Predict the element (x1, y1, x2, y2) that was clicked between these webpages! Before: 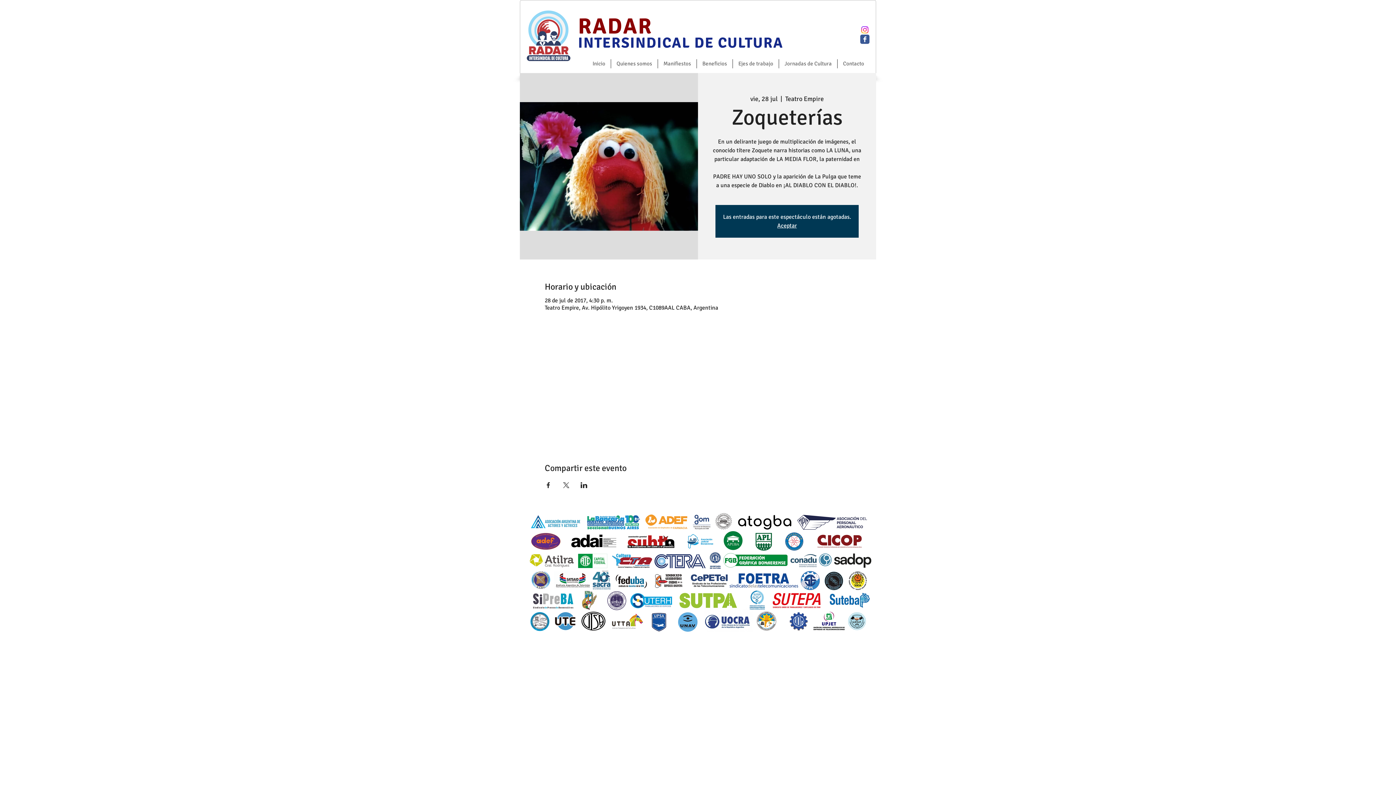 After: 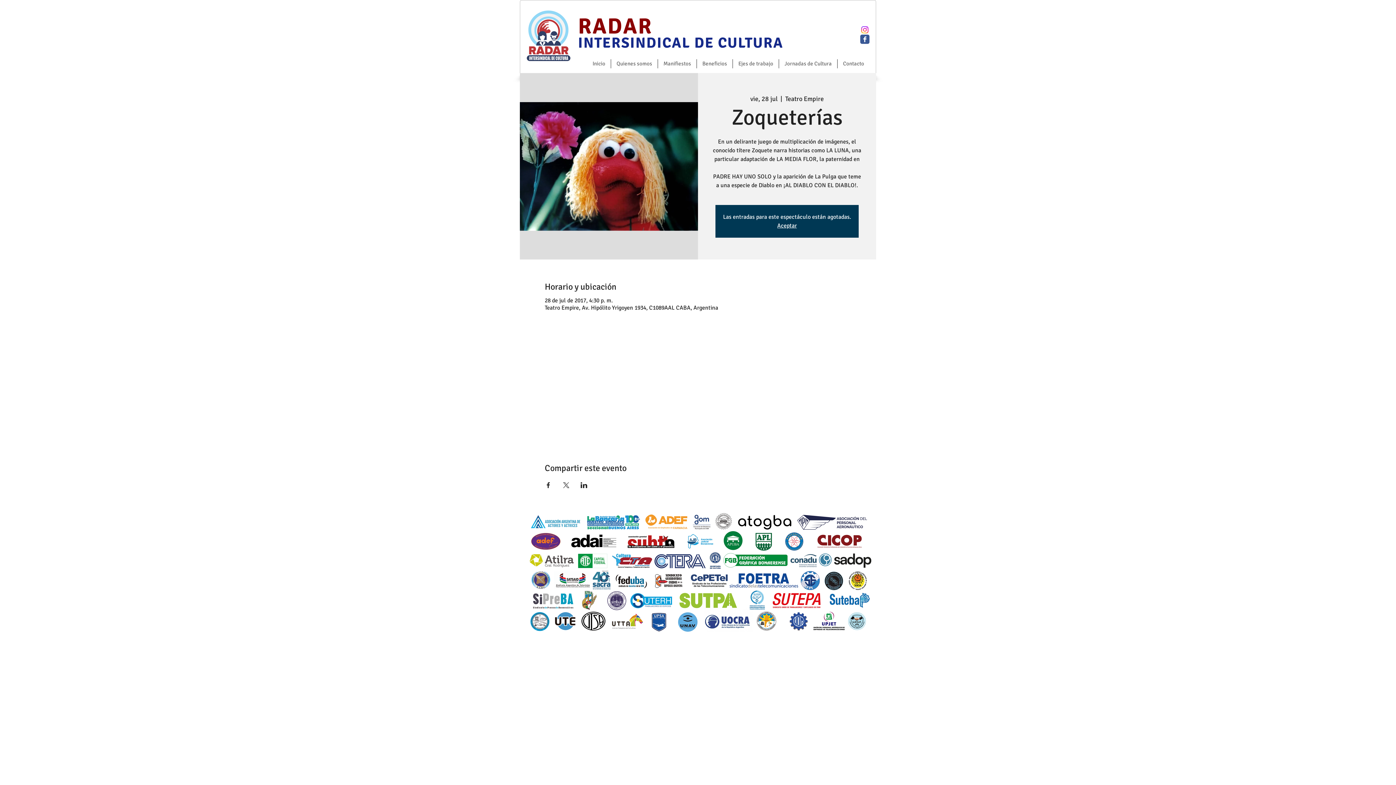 Action: label: Compartir evento en Facebook bbox: (544, 482, 551, 488)